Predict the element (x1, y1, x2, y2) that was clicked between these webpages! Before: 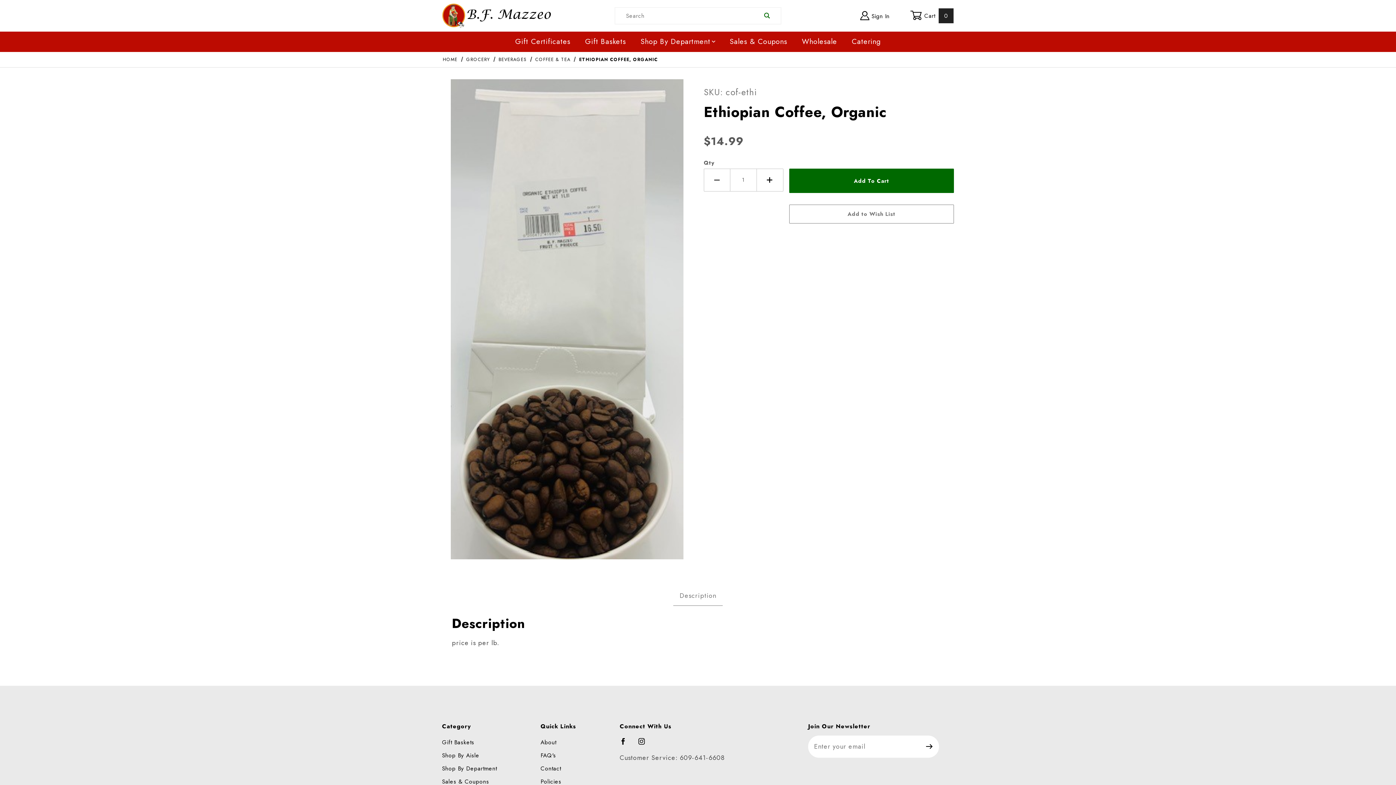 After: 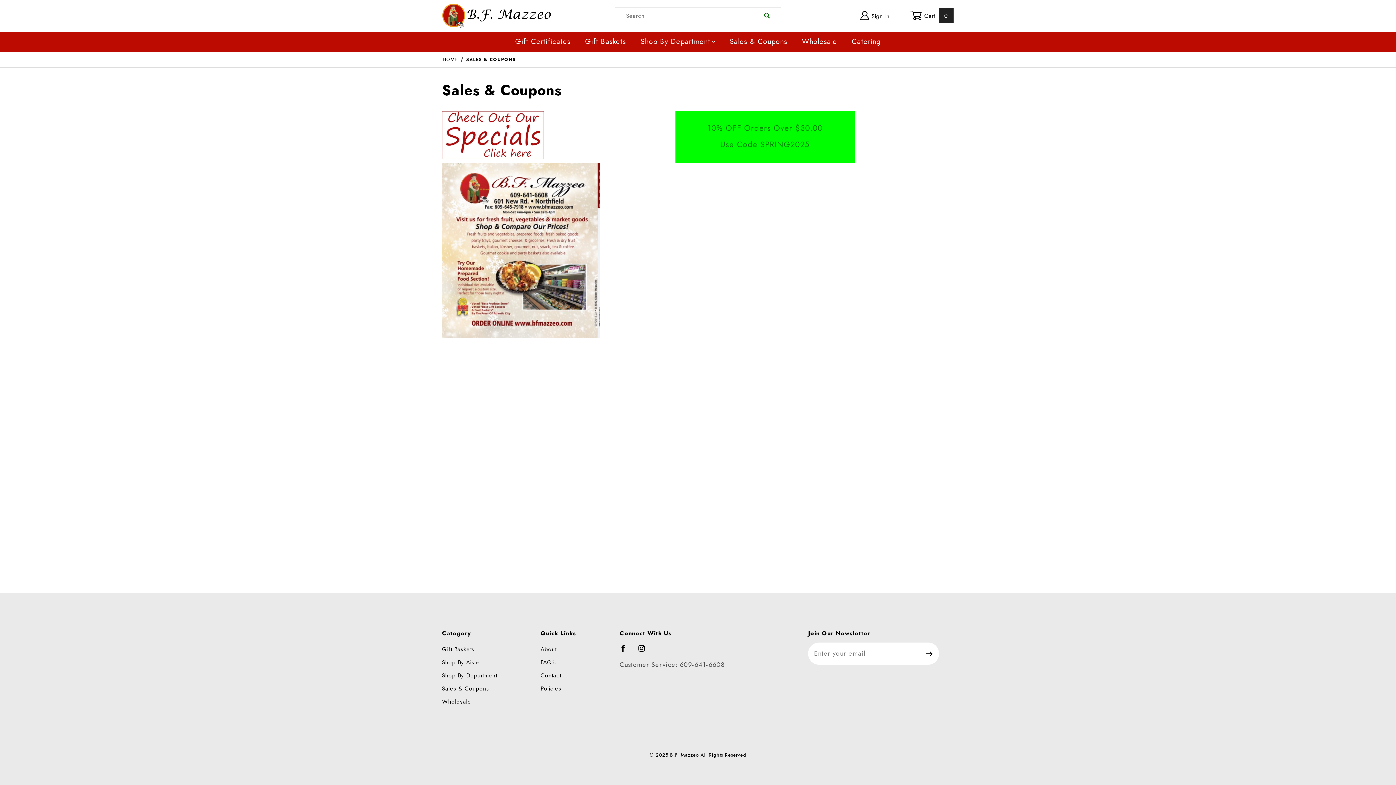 Action: label: Sales & Coupons bbox: (442, 776, 489, 787)